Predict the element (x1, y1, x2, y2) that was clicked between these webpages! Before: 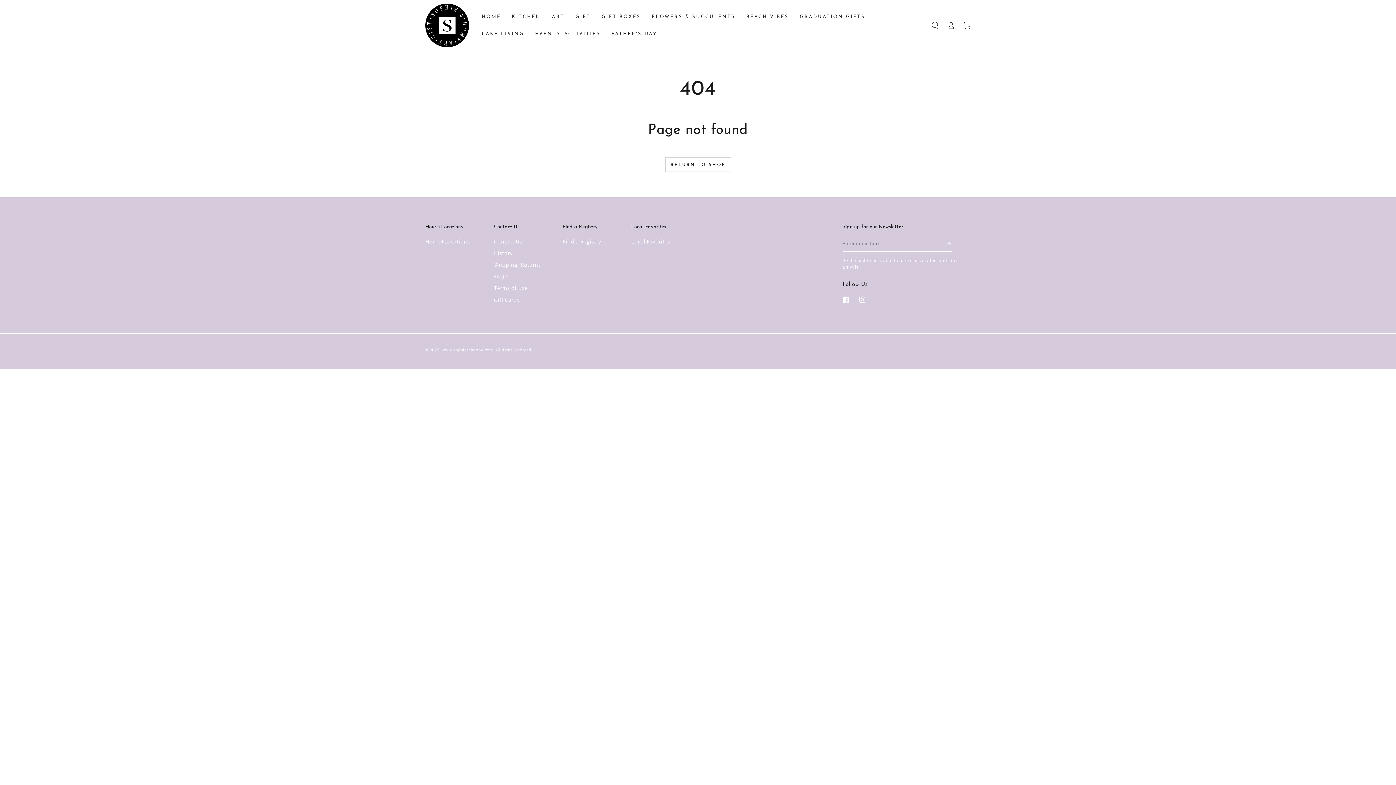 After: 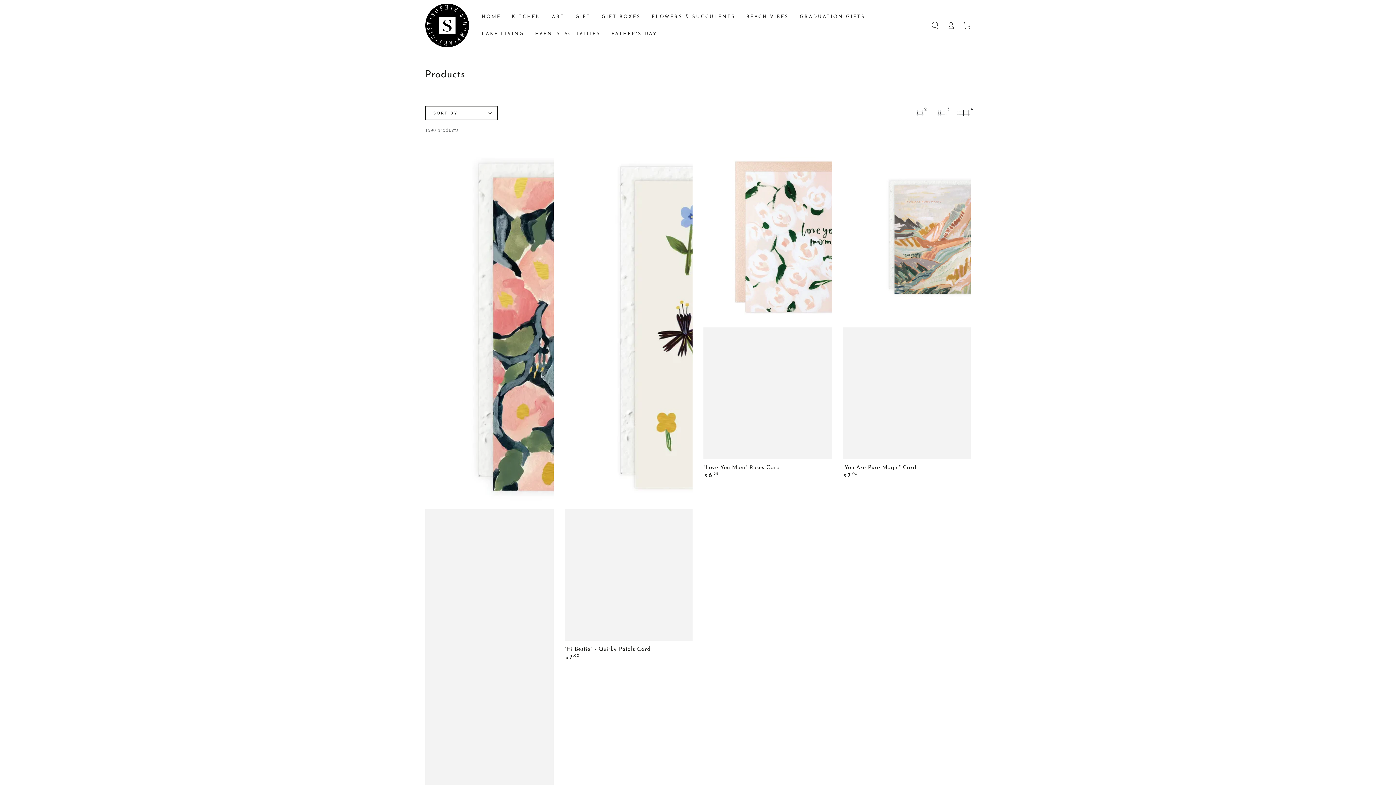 Action: label: RETURN TO SHOP bbox: (665, 157, 731, 172)